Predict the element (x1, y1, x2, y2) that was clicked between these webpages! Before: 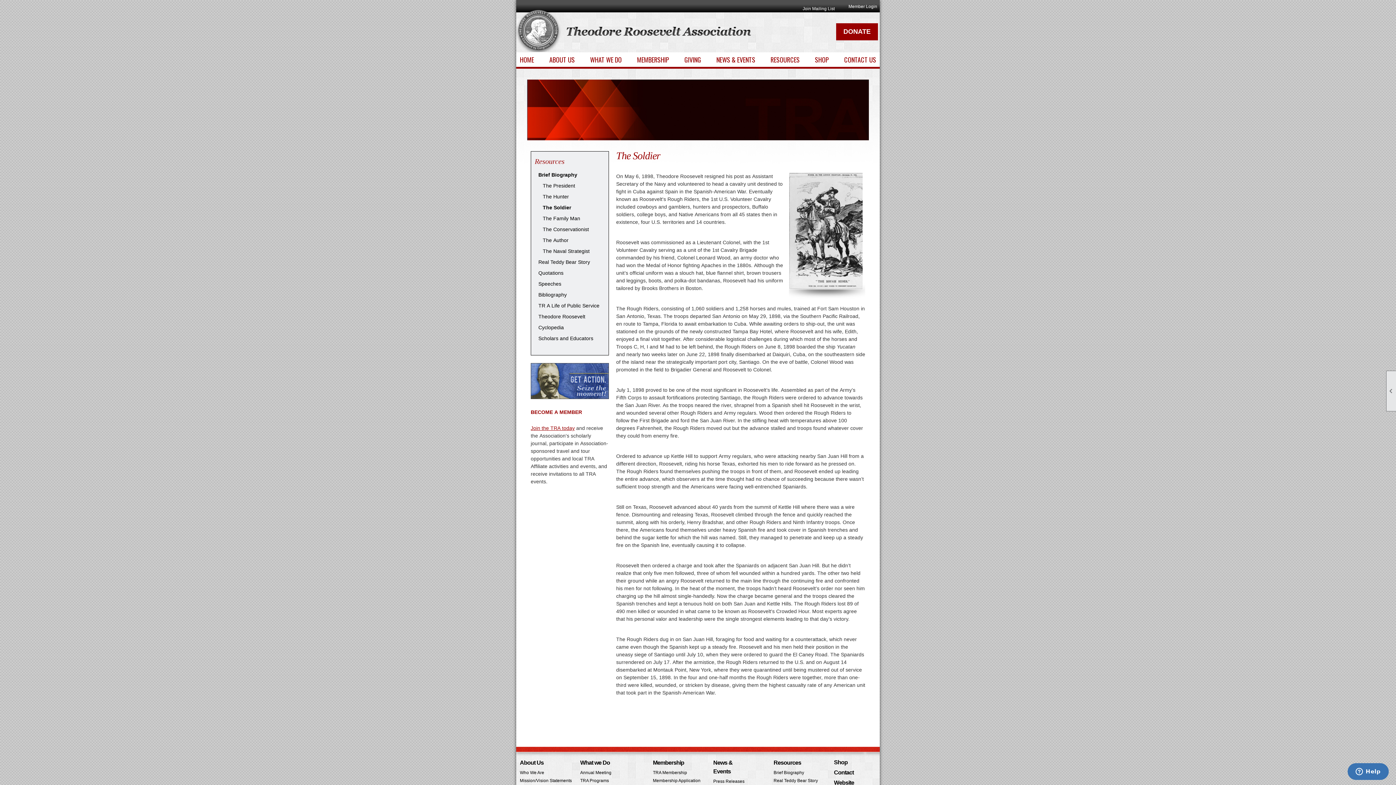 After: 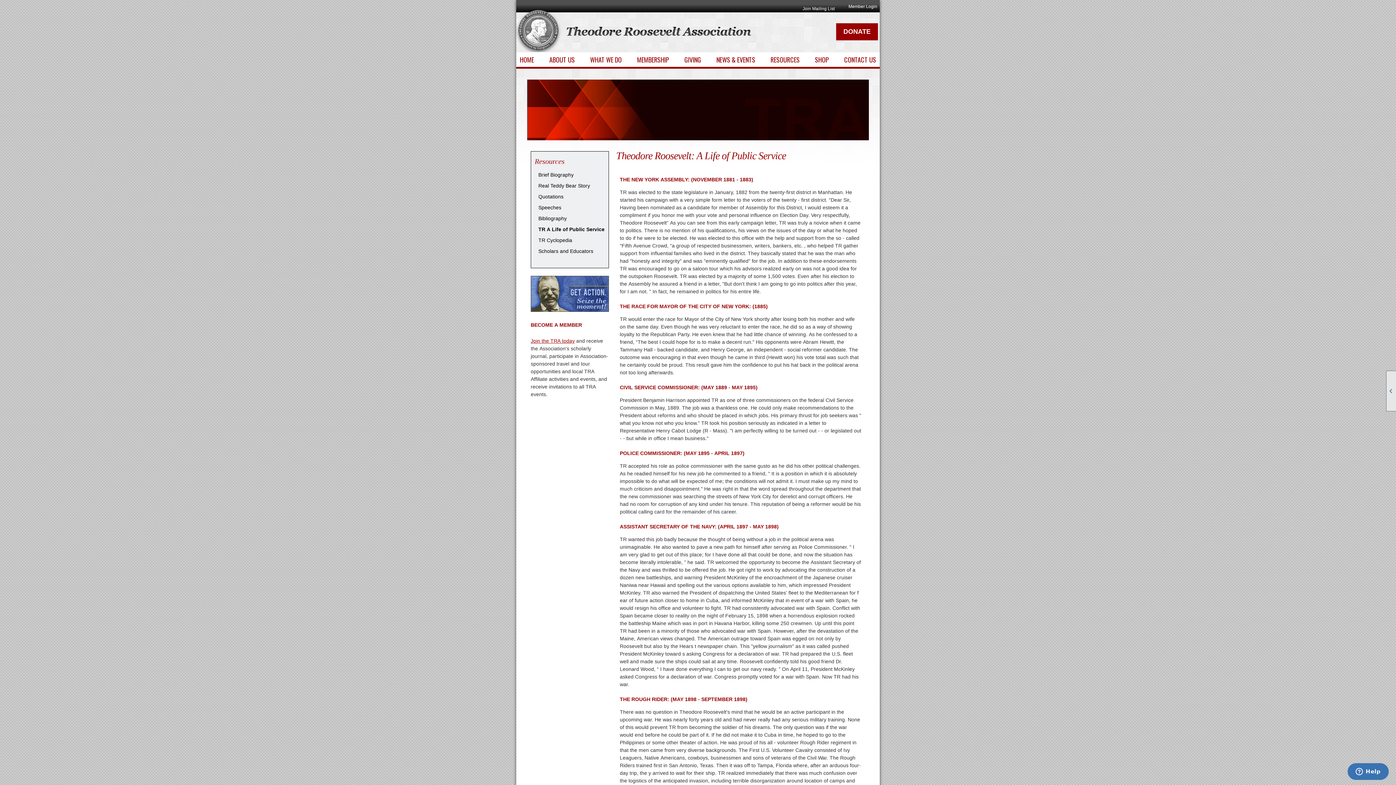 Action: bbox: (534, 300, 605, 311) label: TR A Life of Public Service